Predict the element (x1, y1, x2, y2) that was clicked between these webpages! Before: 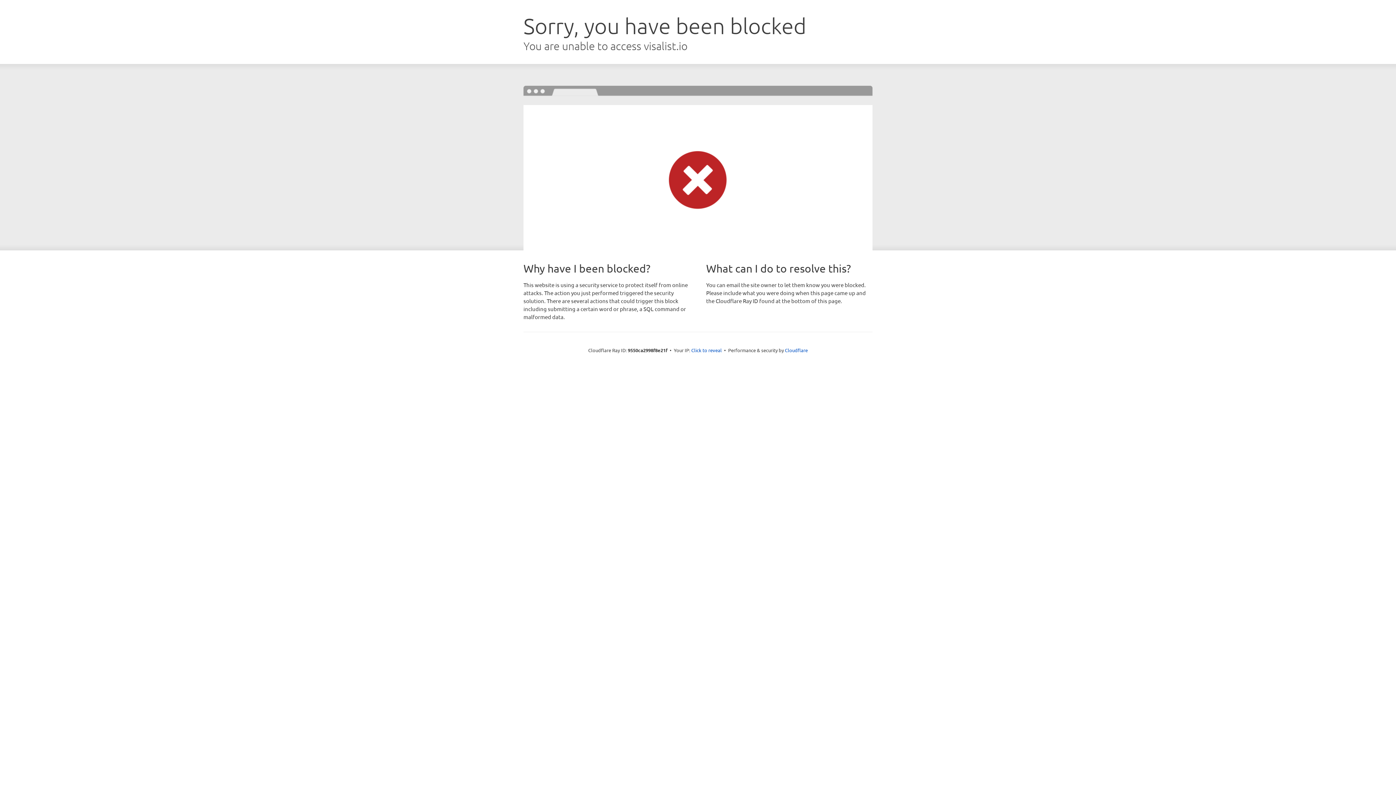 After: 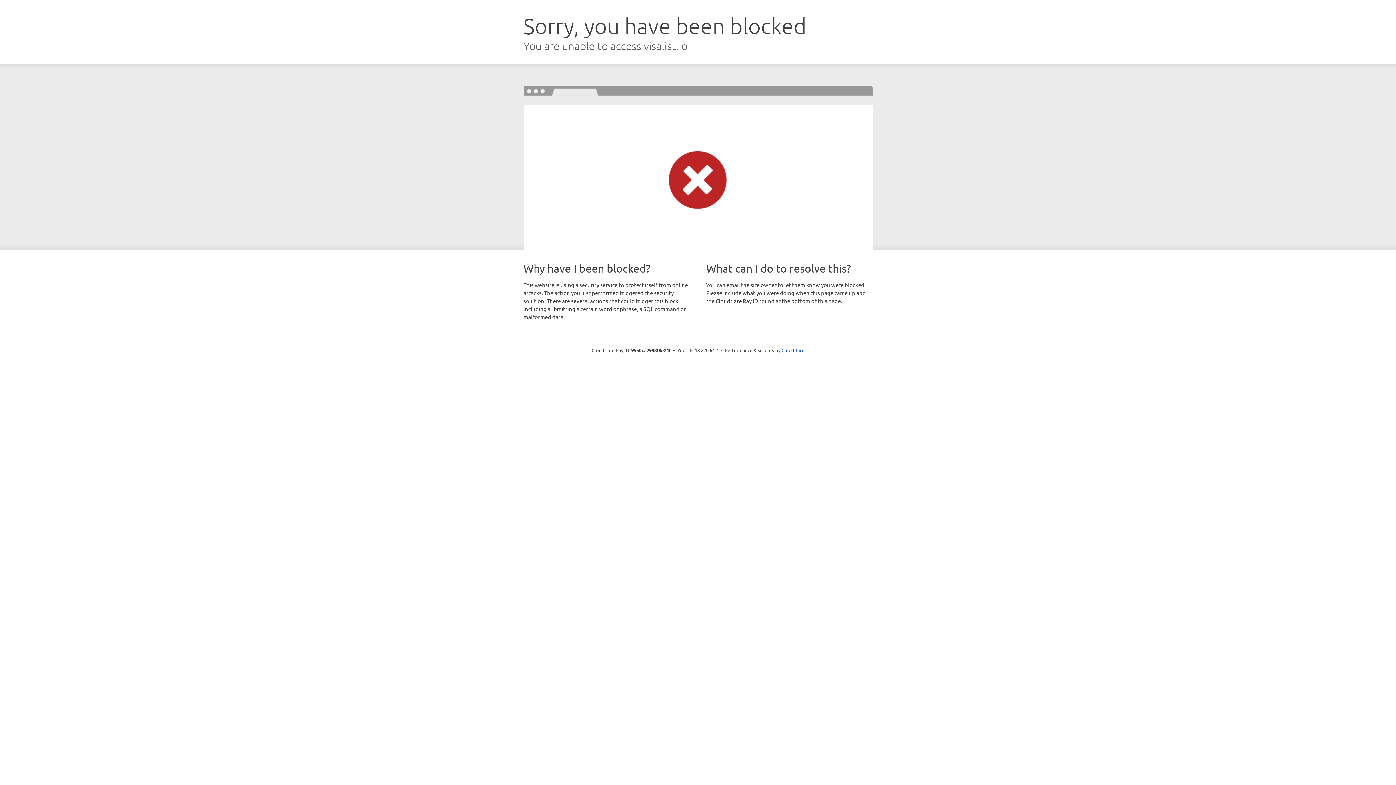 Action: label: Click to reveal bbox: (691, 346, 722, 353)